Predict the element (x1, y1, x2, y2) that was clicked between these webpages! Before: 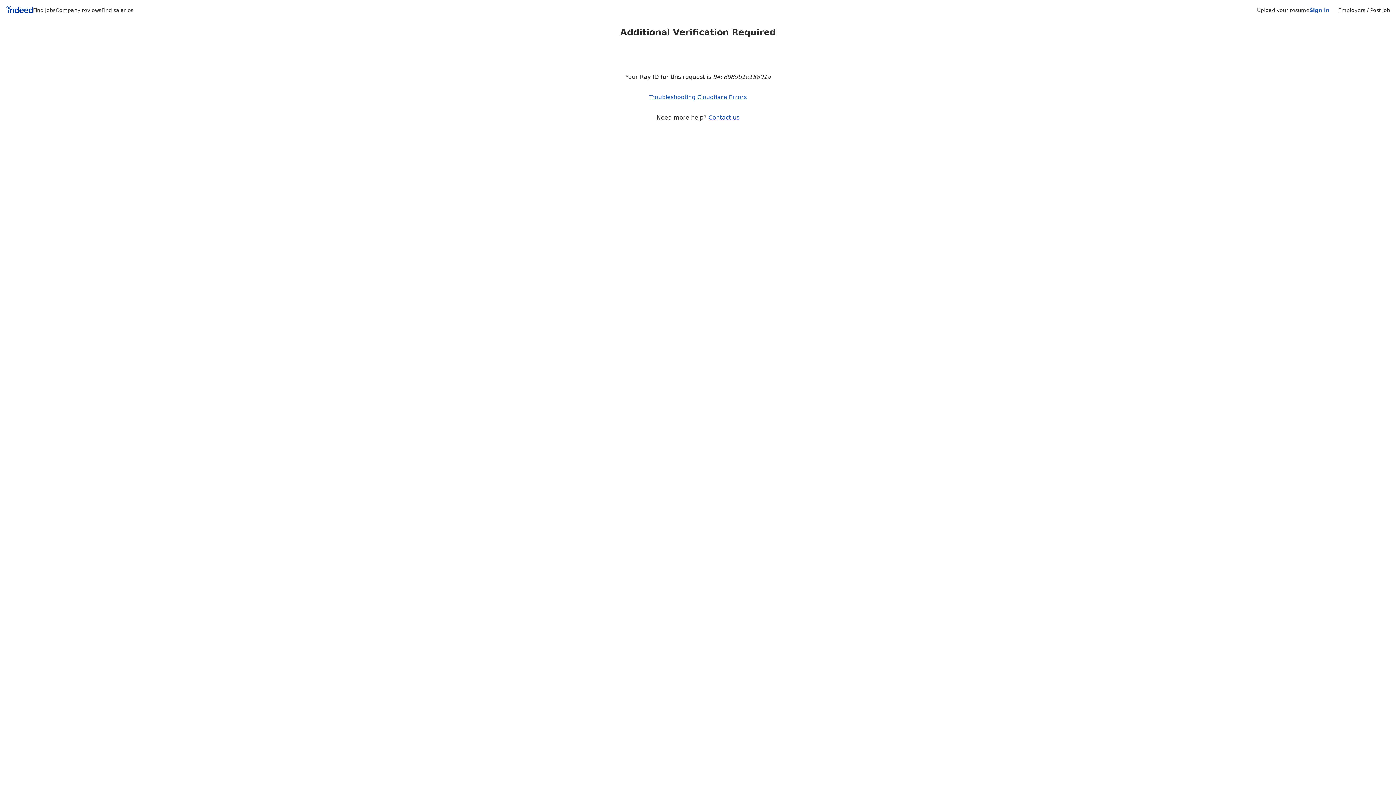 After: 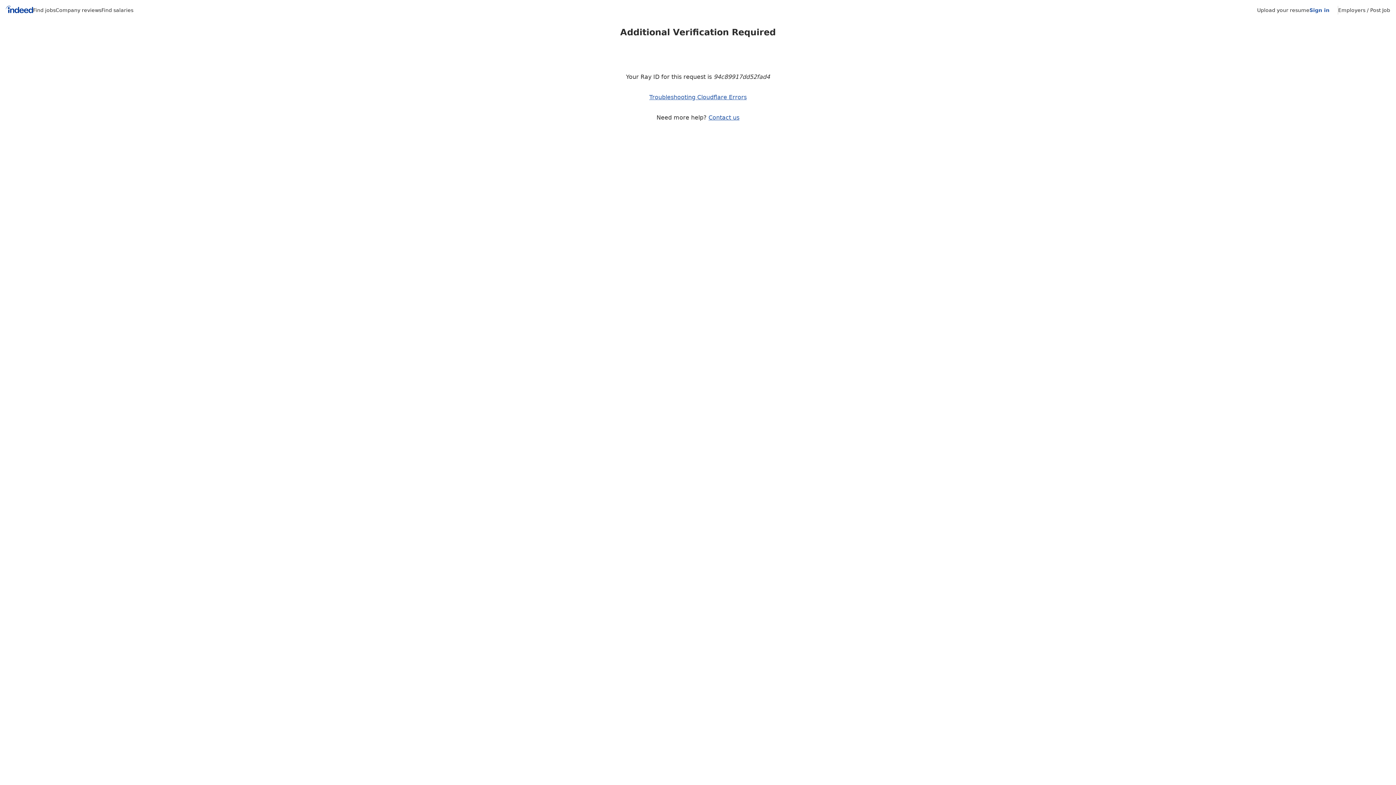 Action: label: Contact us bbox: (708, 114, 739, 121)